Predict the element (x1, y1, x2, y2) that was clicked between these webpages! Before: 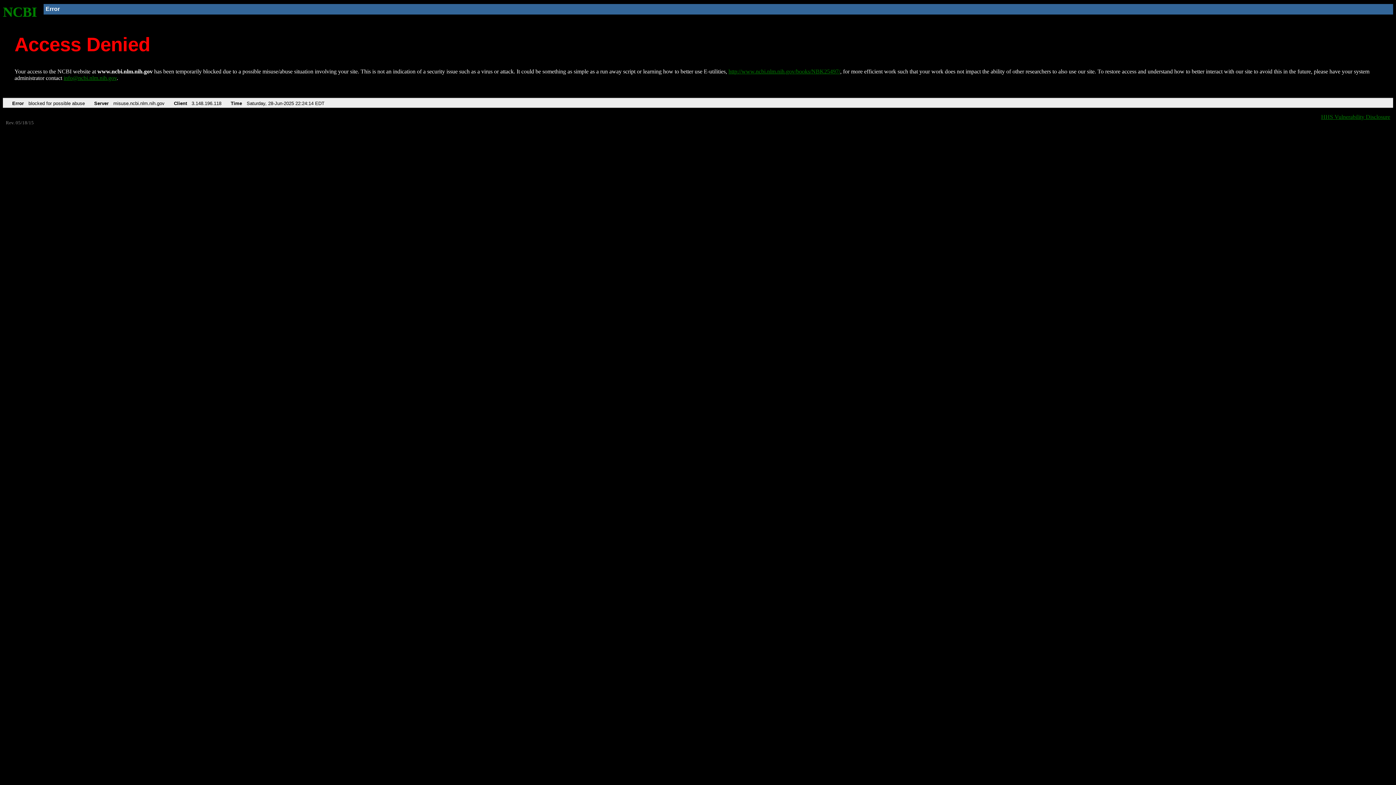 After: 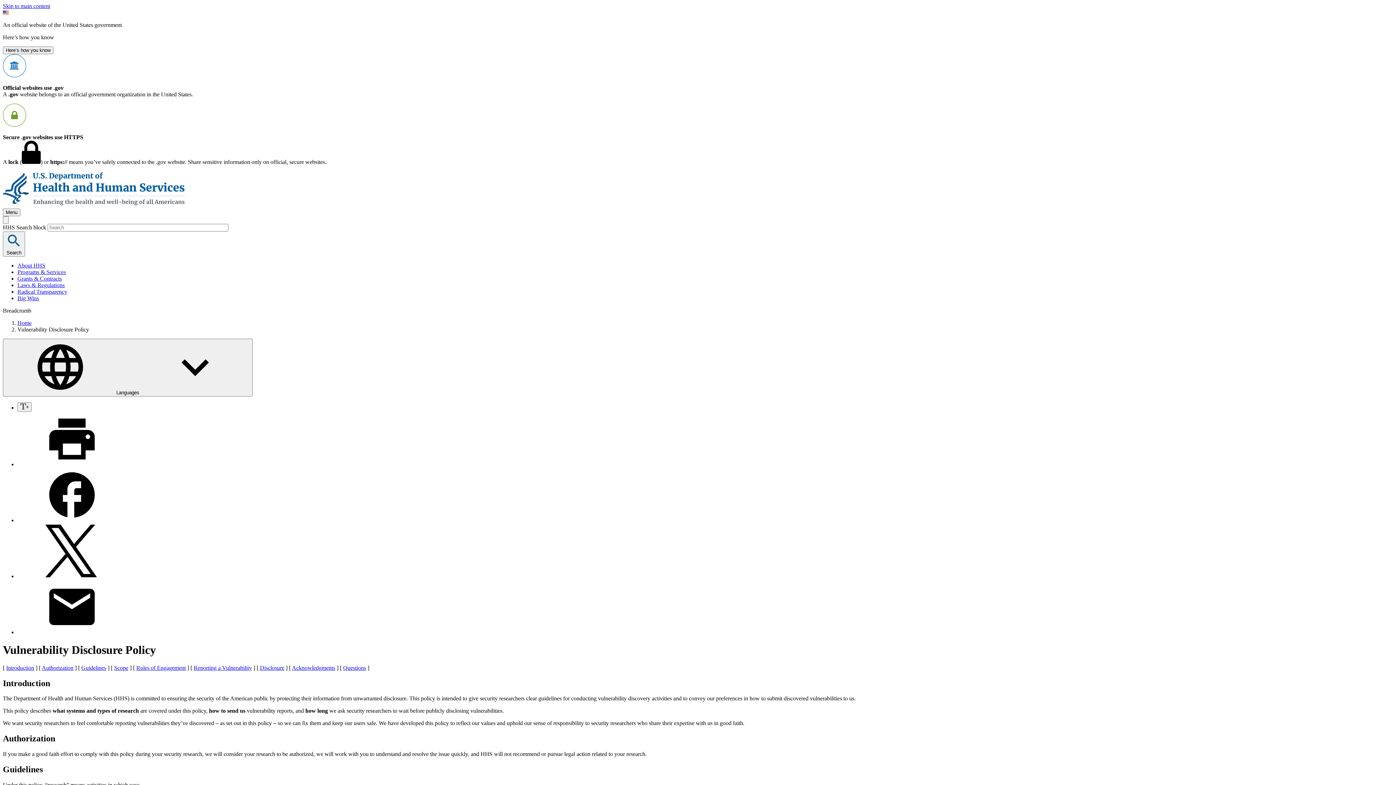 Action: bbox: (1321, 113, 1390, 119) label: HHS Vulnerability Disclosure